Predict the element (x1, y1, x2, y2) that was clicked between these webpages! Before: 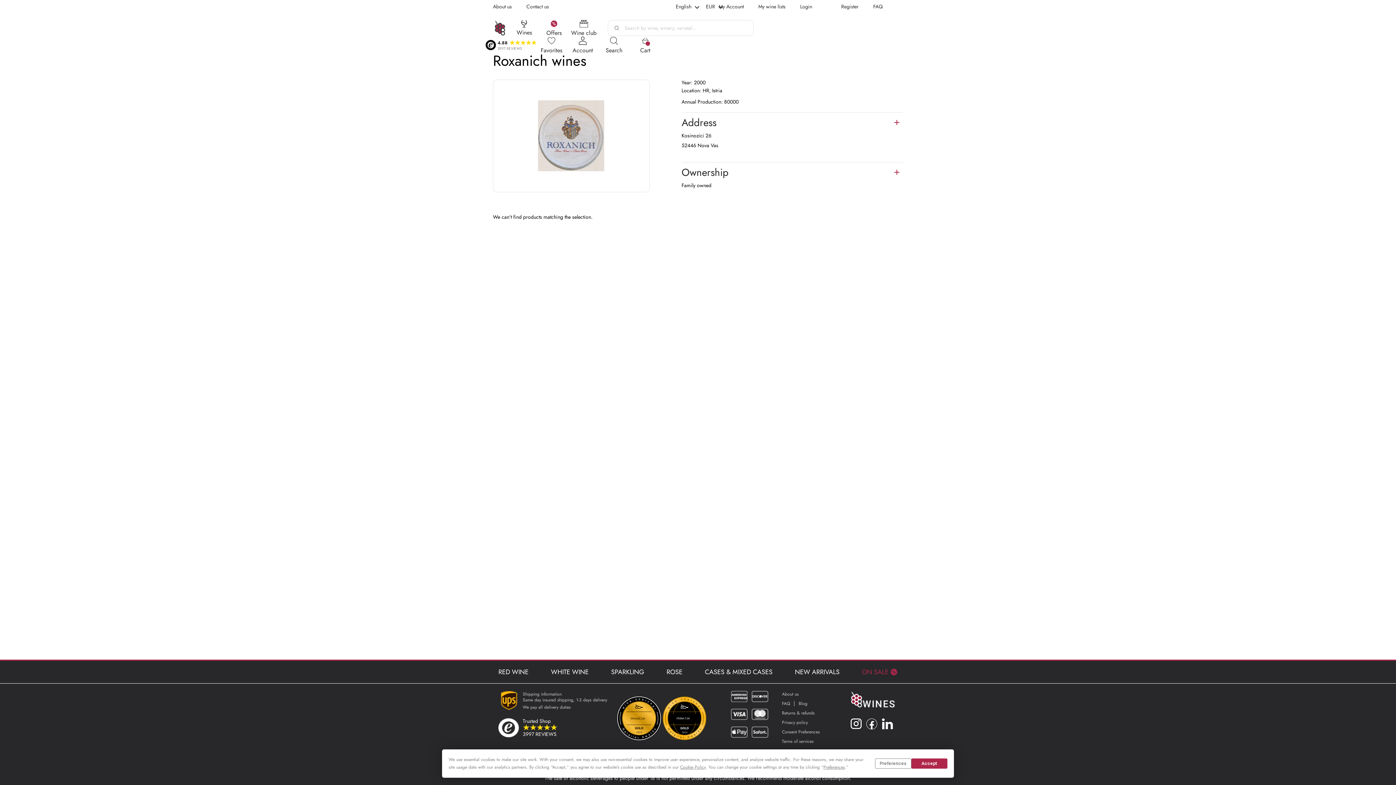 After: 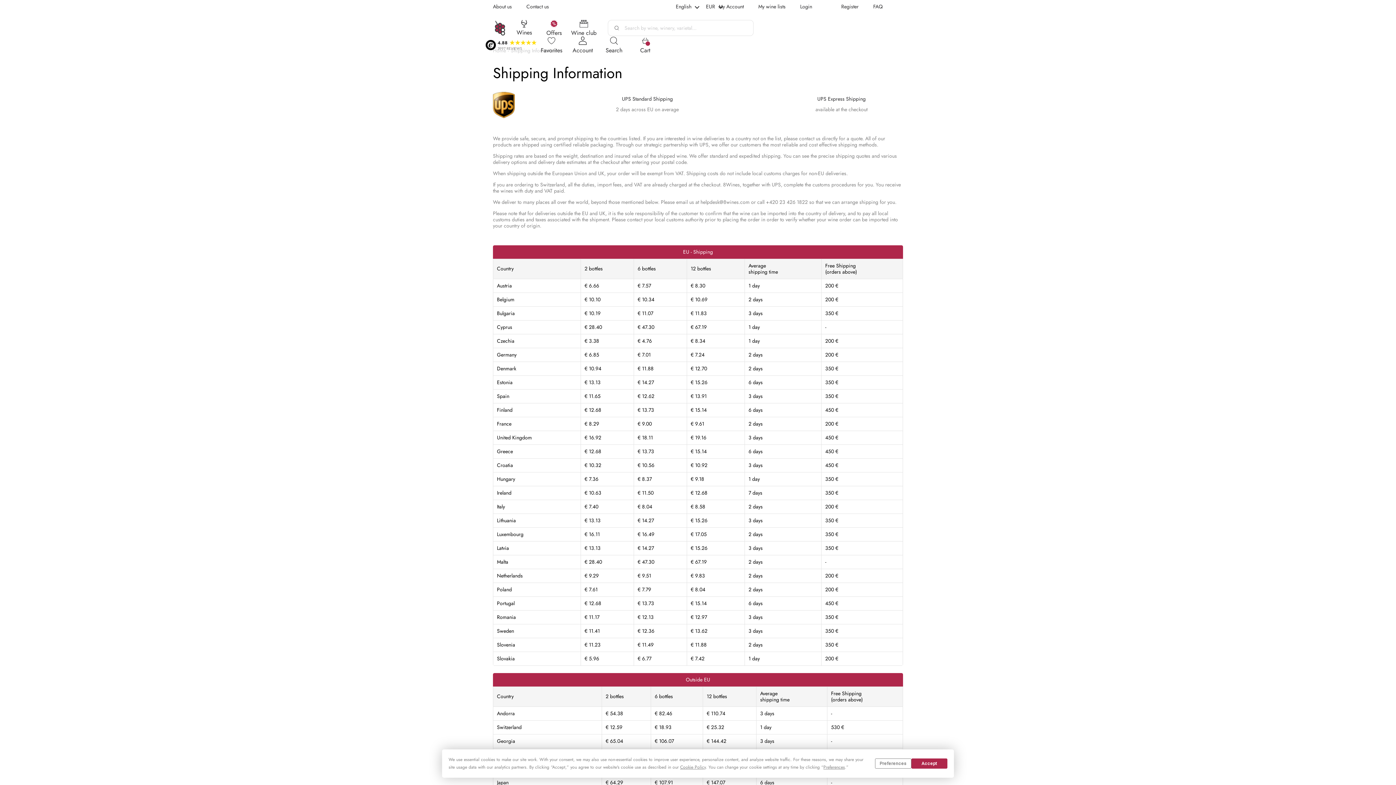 Action: label: Shipping information bbox: (522, 691, 607, 697)